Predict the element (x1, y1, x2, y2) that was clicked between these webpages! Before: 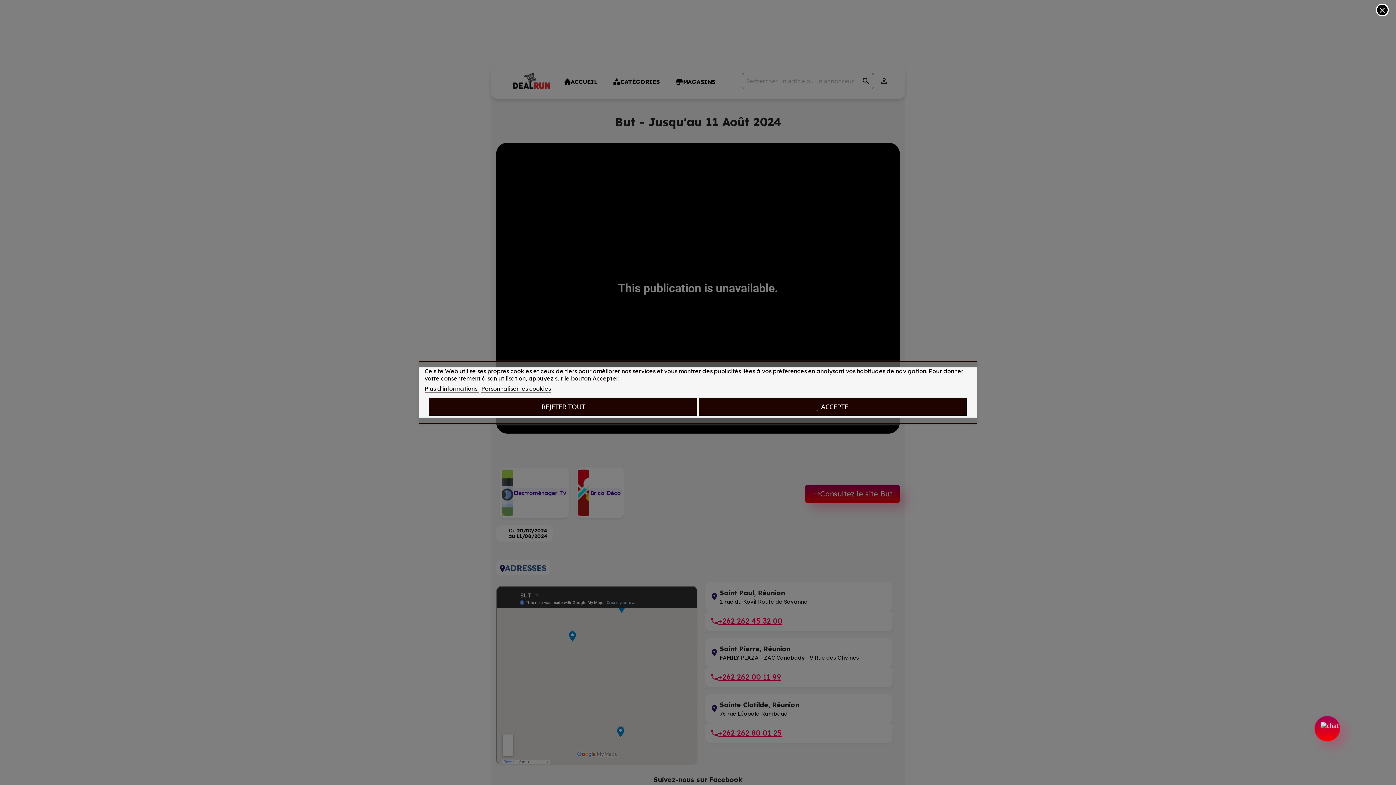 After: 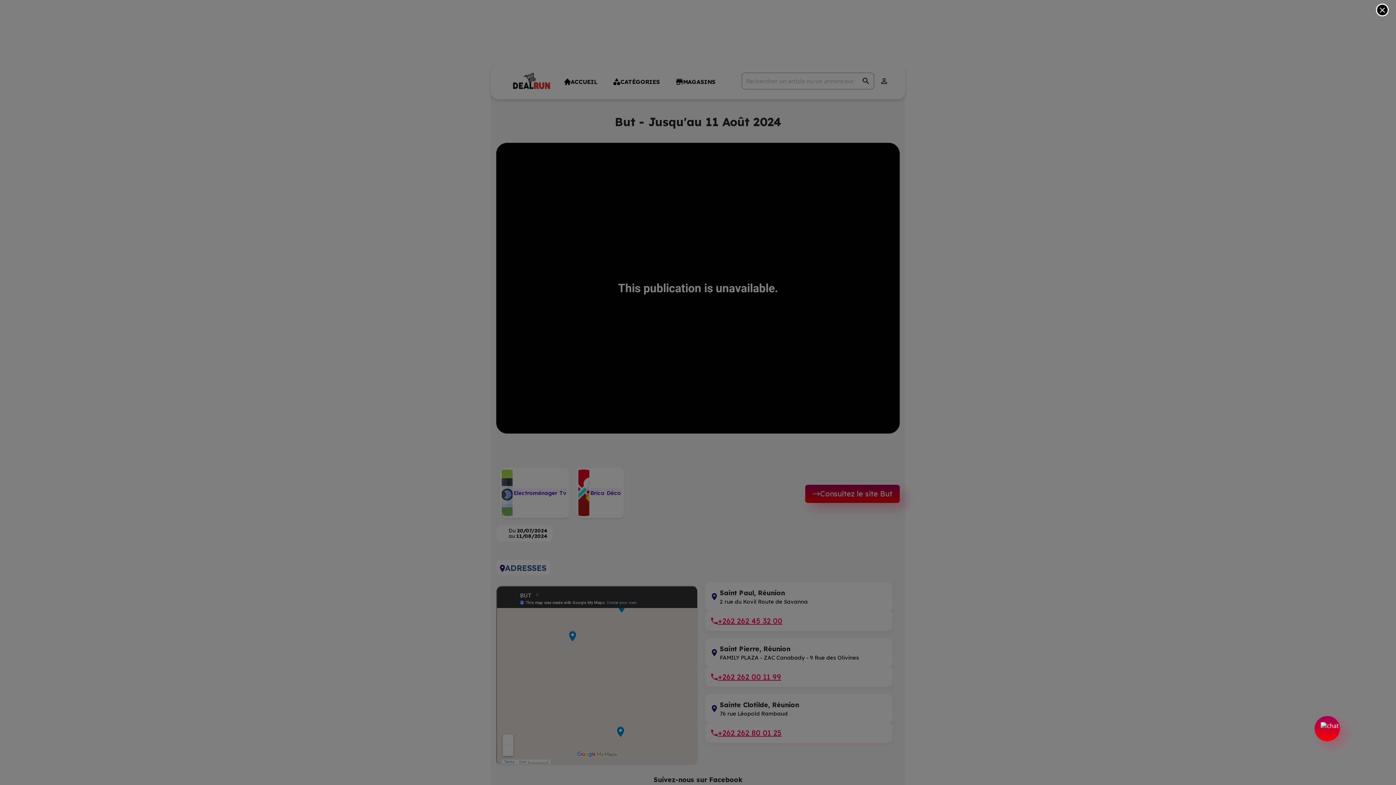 Action: bbox: (698, 397, 966, 416) label: J'ACCEPTE